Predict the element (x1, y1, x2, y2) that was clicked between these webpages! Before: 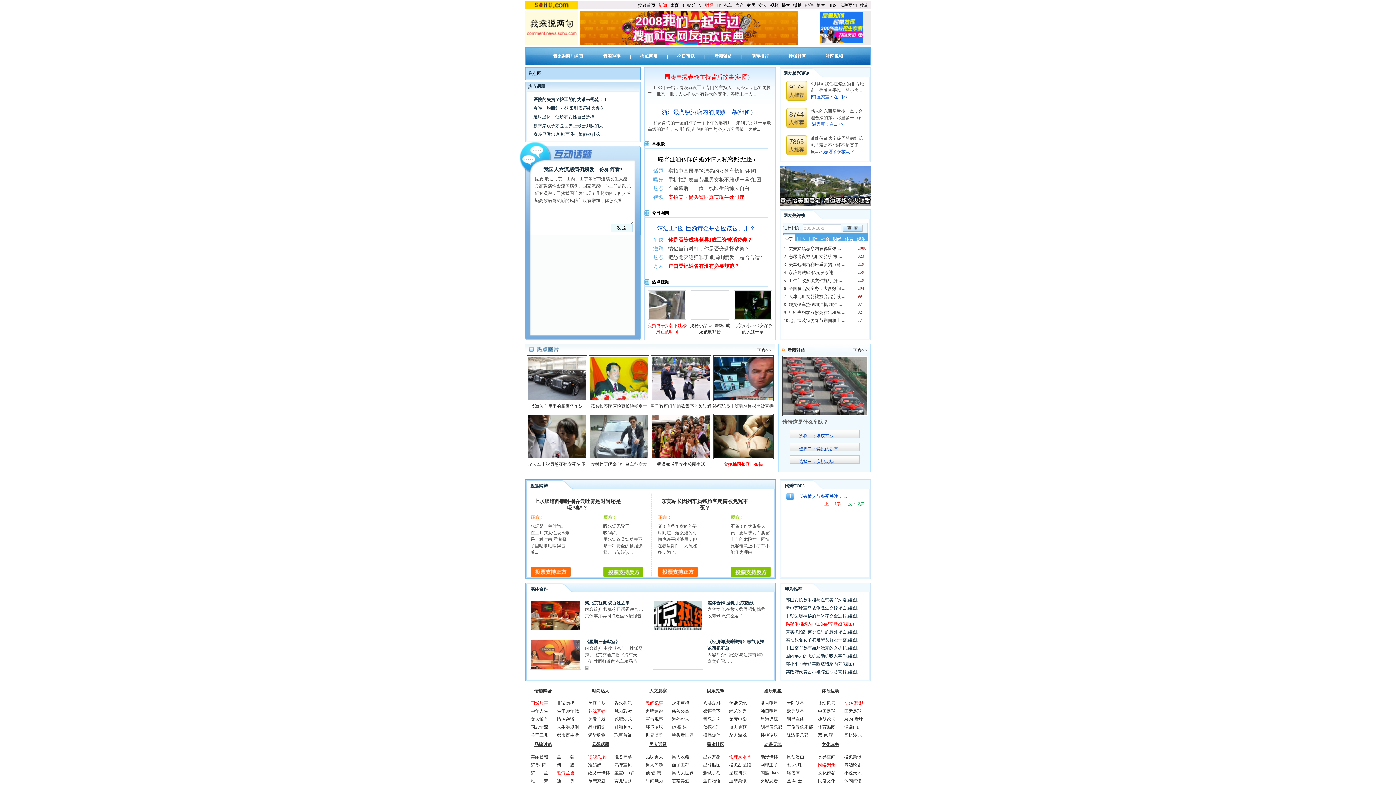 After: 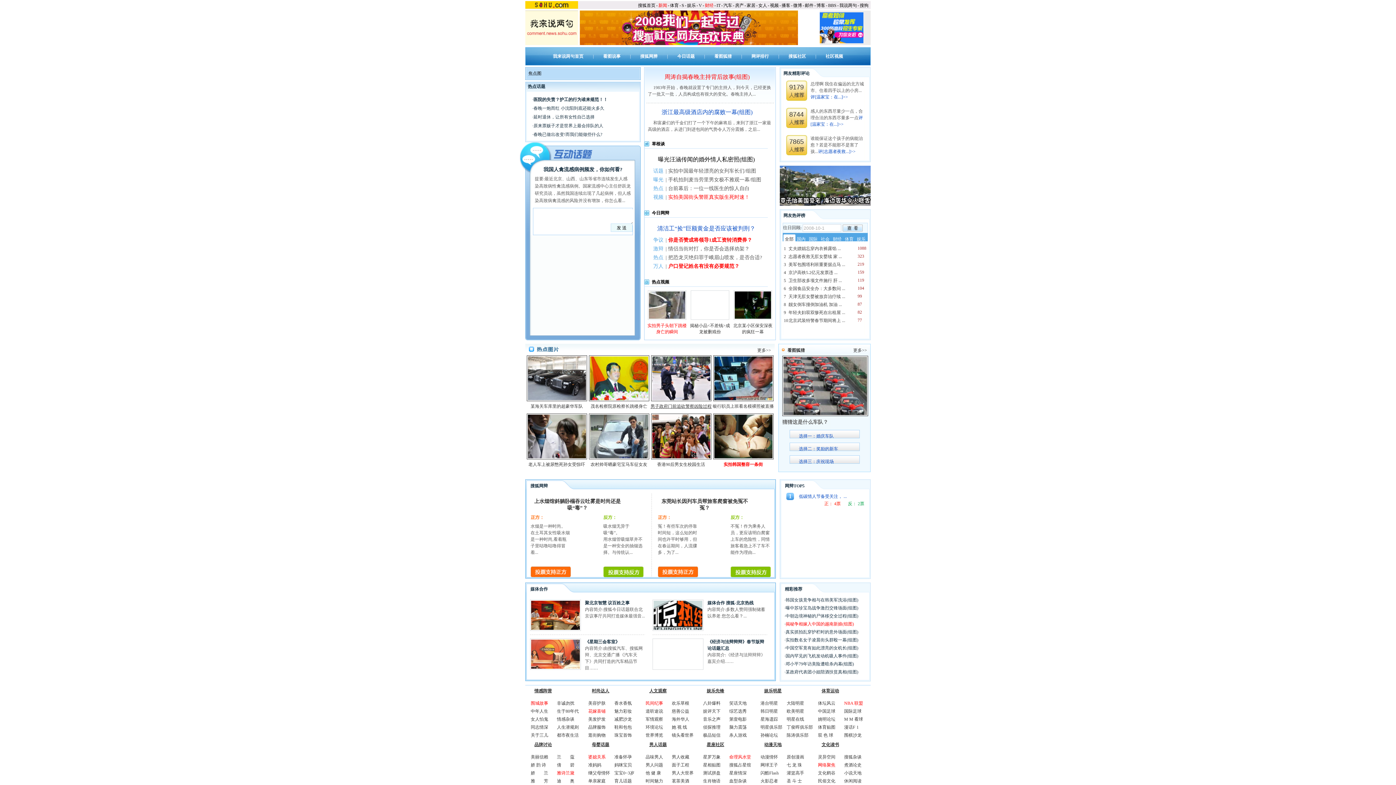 Action: label: 男子政府门前追砍警察凶险过程 bbox: (650, 404, 711, 409)